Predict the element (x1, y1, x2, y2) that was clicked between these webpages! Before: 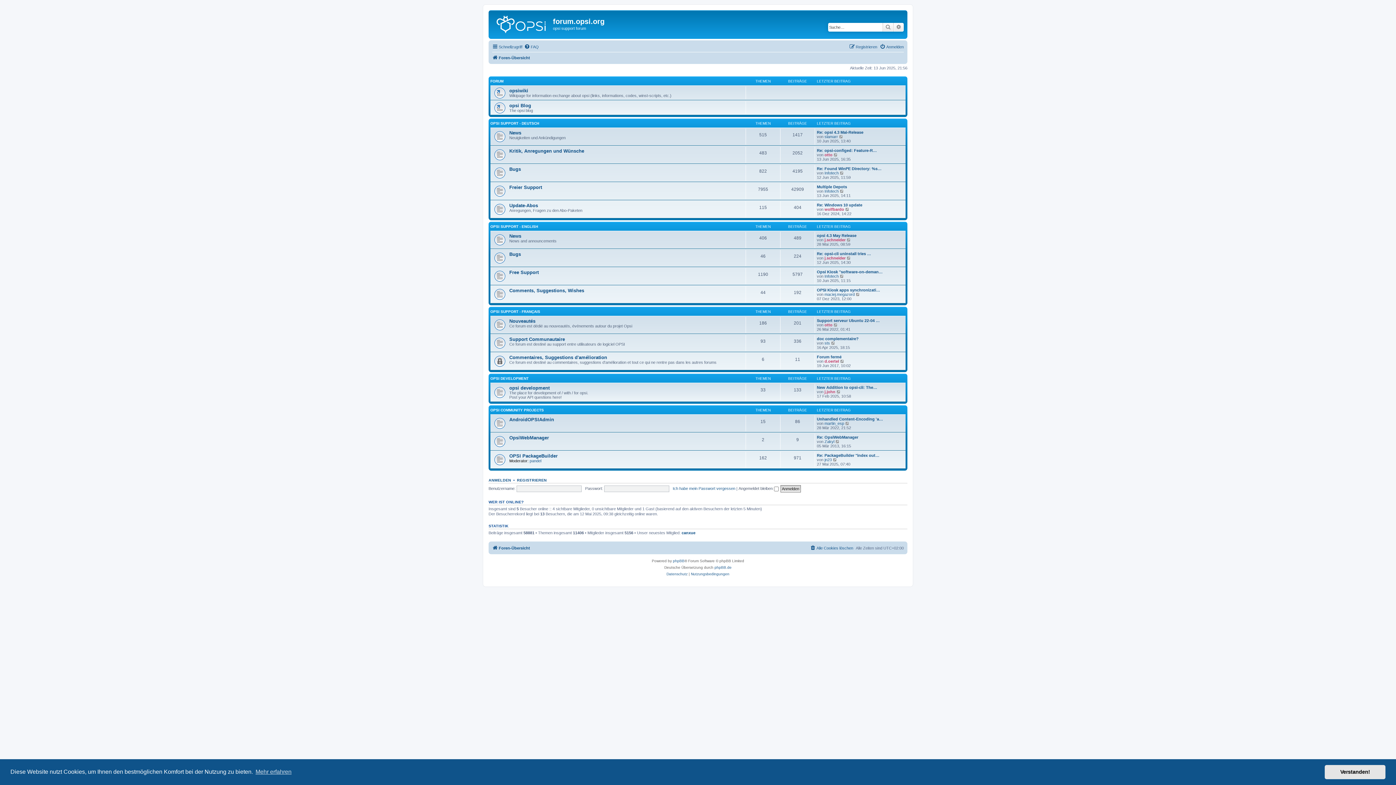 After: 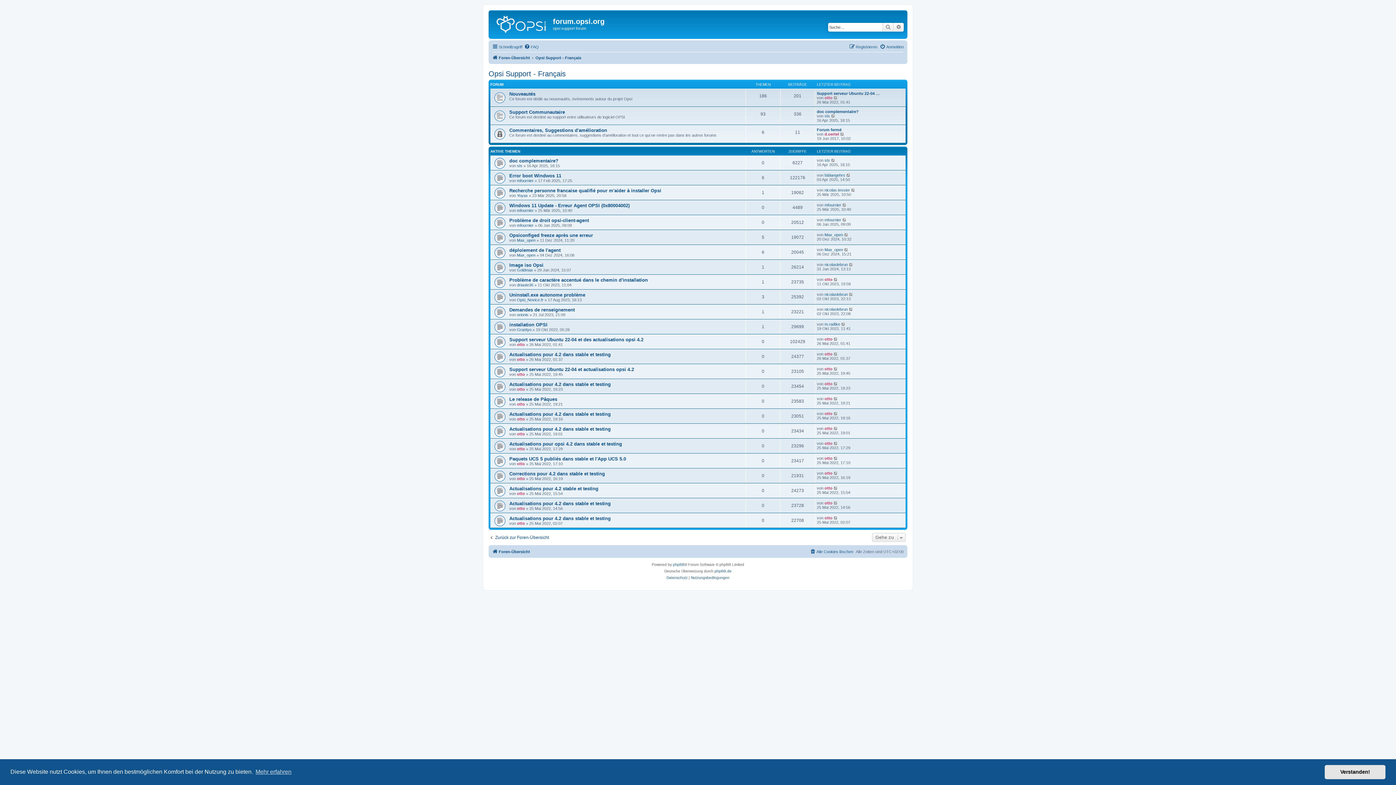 Action: label: OPSI SUPPORT - FRANÇAIS bbox: (490, 309, 540, 313)